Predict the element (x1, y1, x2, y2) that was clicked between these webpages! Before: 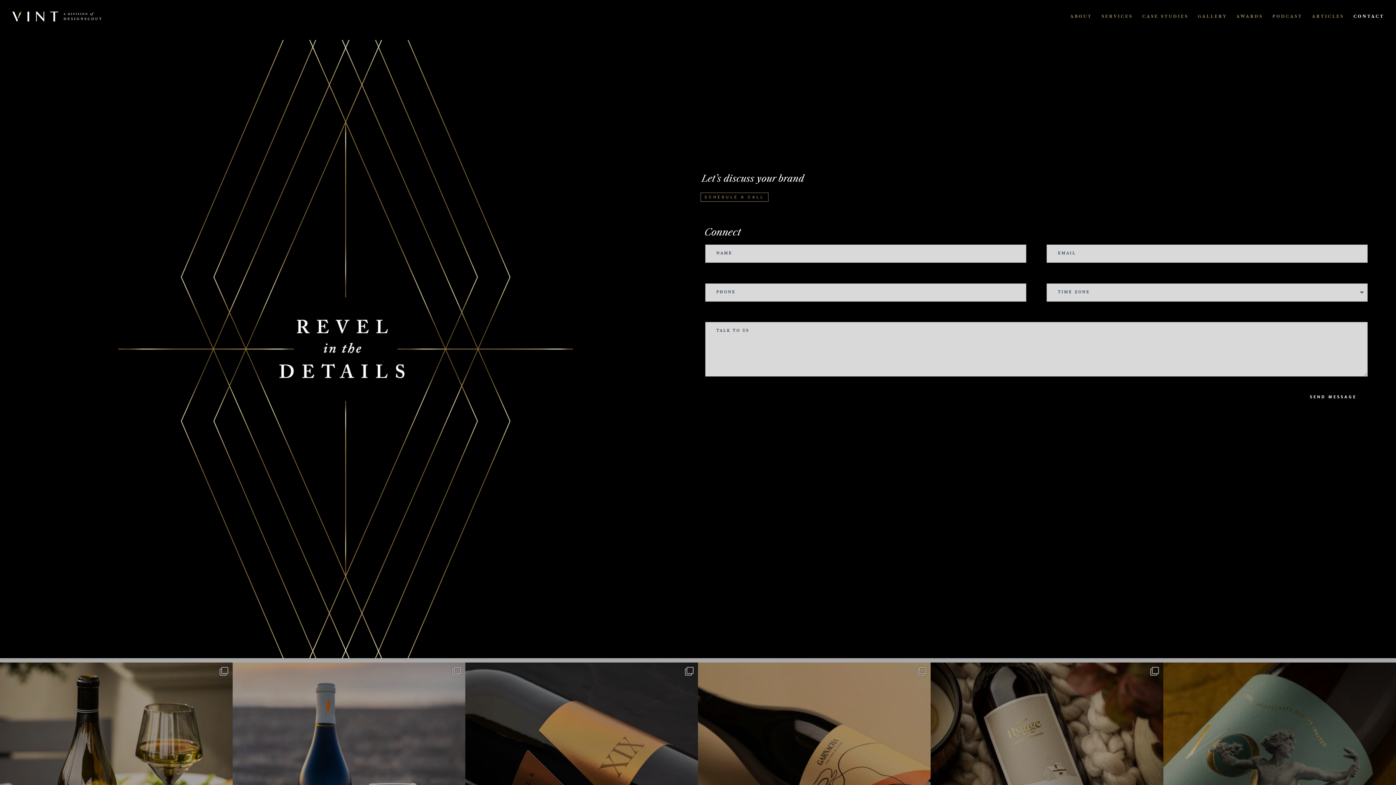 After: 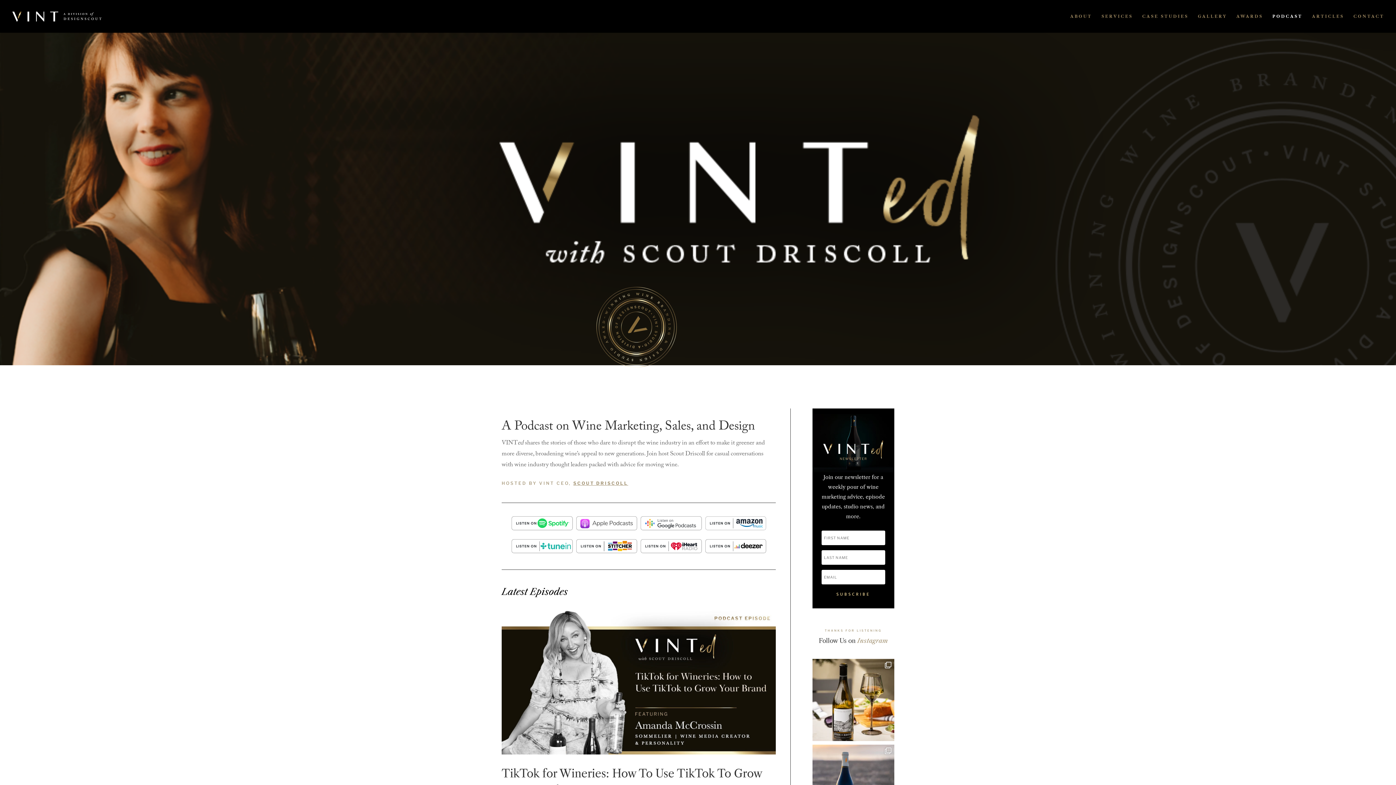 Action: label: PODCAST bbox: (1272, 13, 1302, 32)